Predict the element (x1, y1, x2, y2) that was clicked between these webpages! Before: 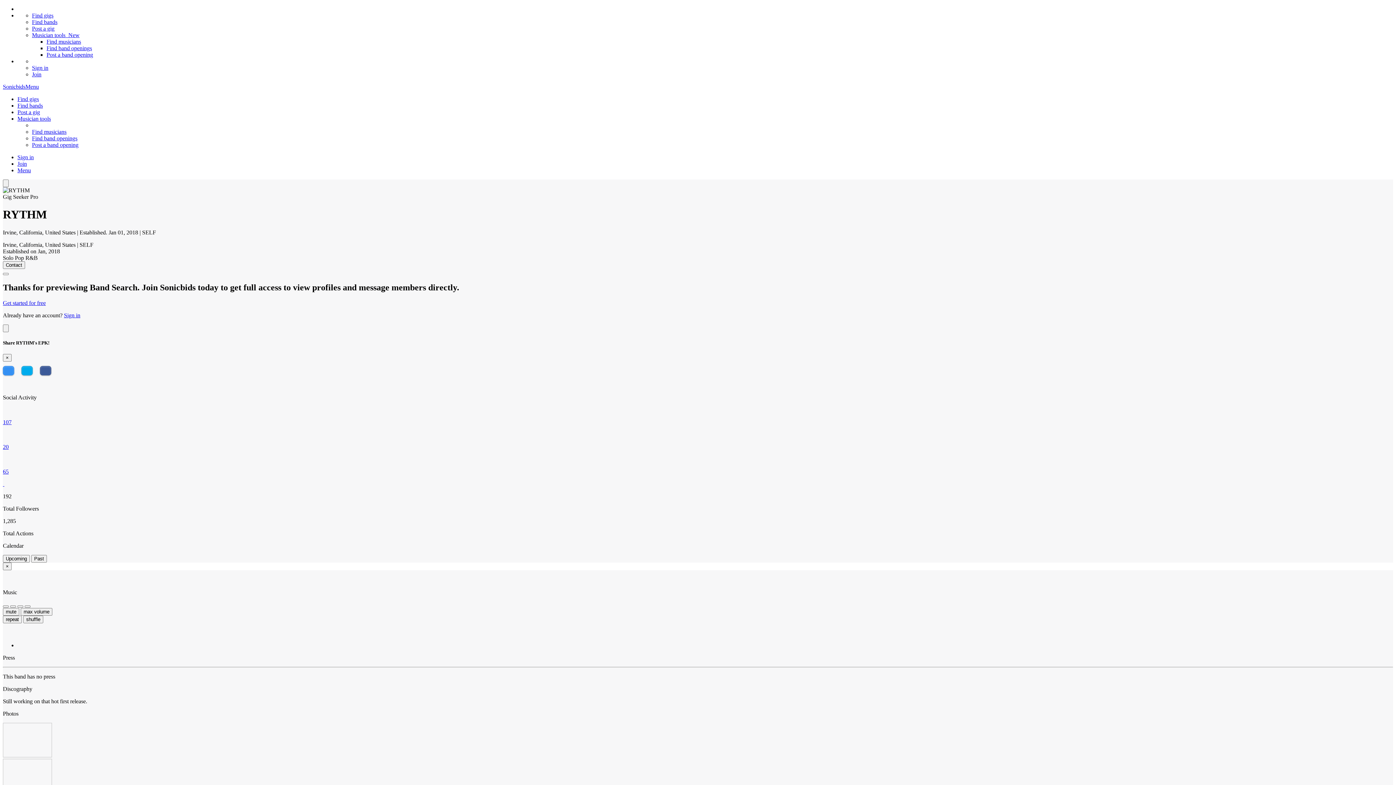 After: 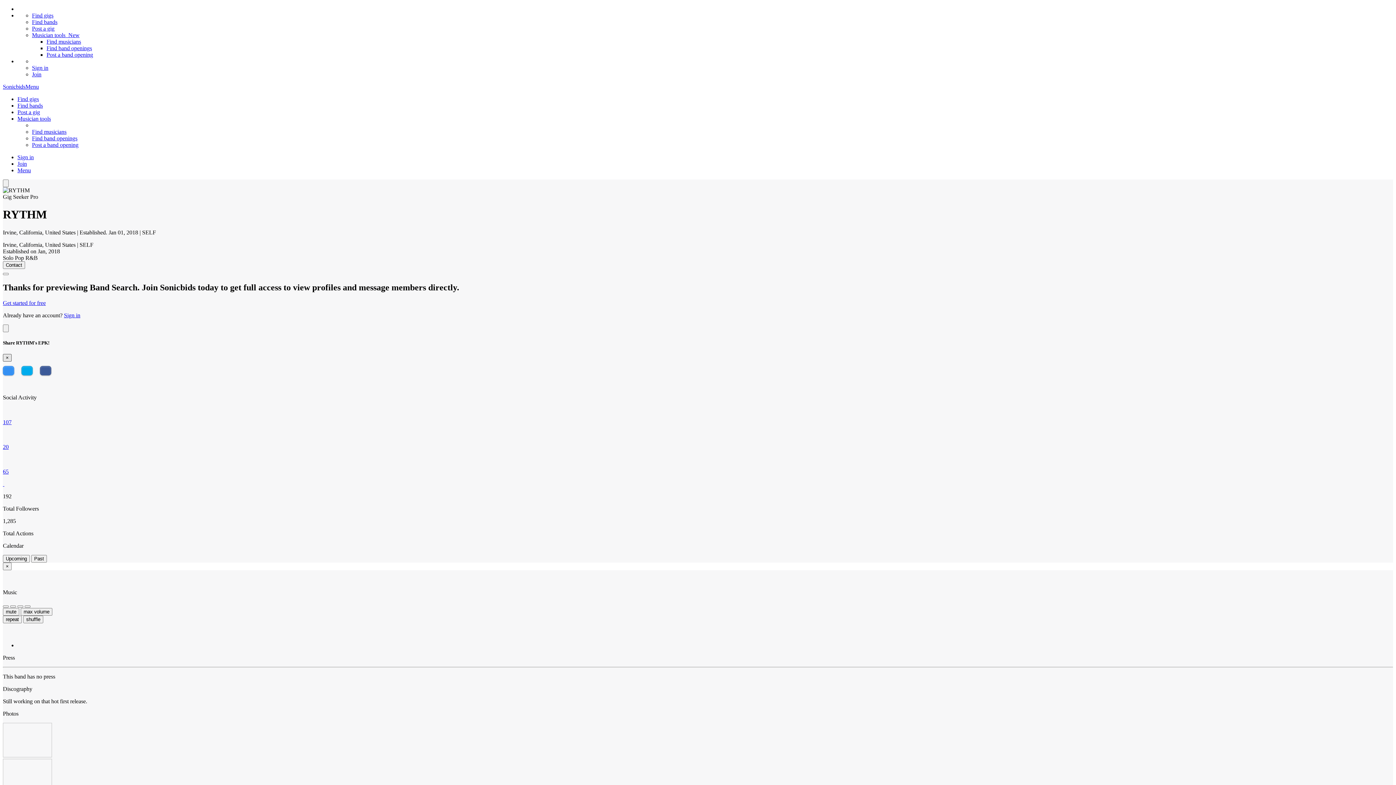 Action: bbox: (2, 354, 11, 361) label: Close